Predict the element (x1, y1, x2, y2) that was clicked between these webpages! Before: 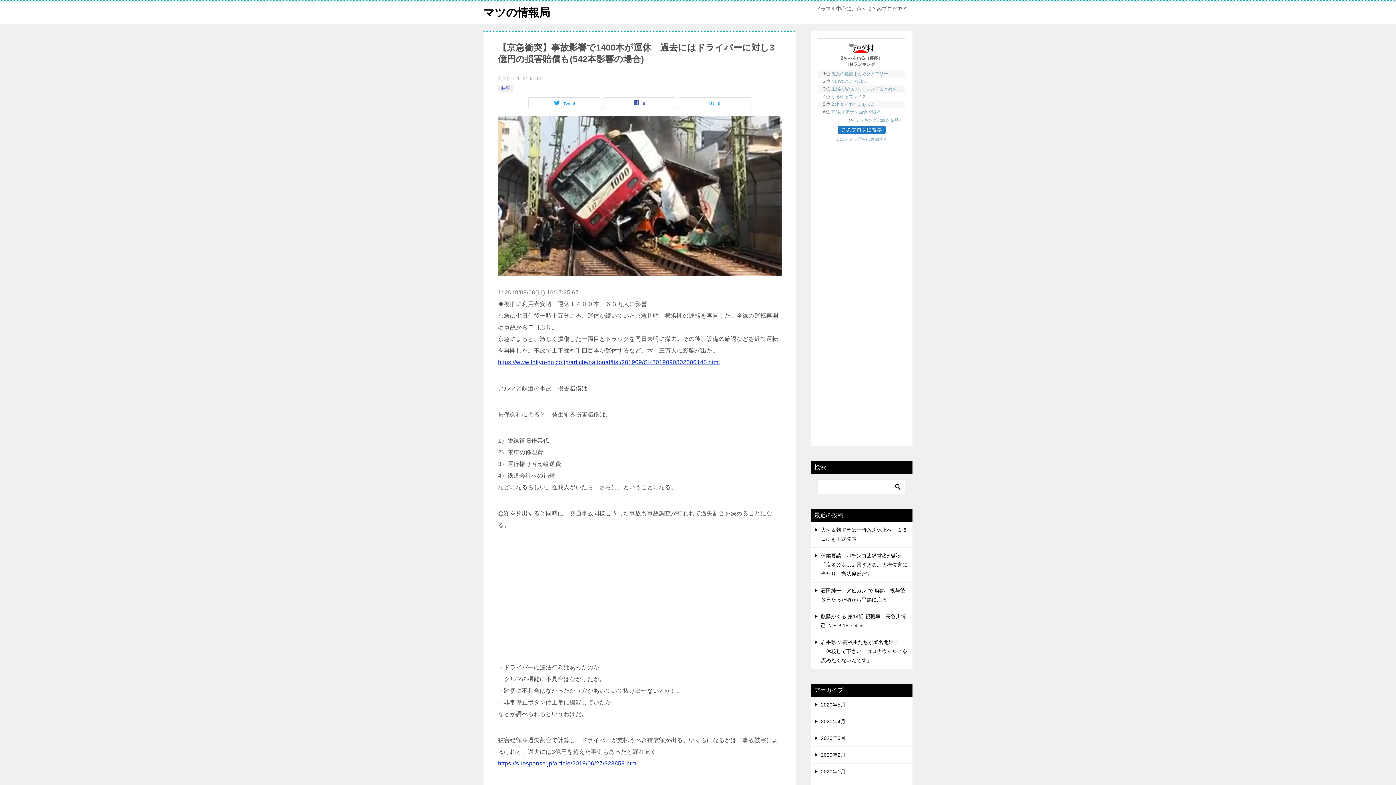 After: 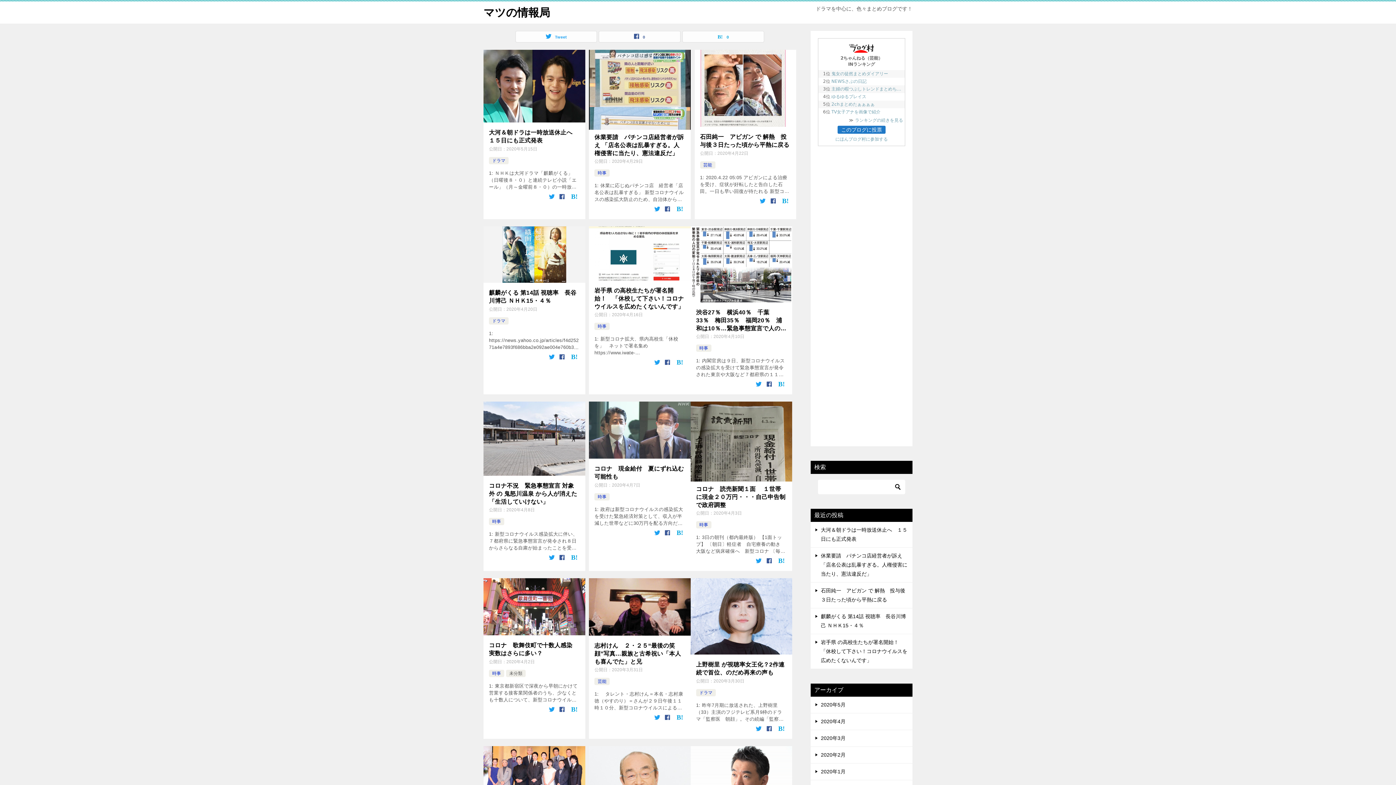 Action: label: マツの情報局 bbox: (483, 6, 550, 18)